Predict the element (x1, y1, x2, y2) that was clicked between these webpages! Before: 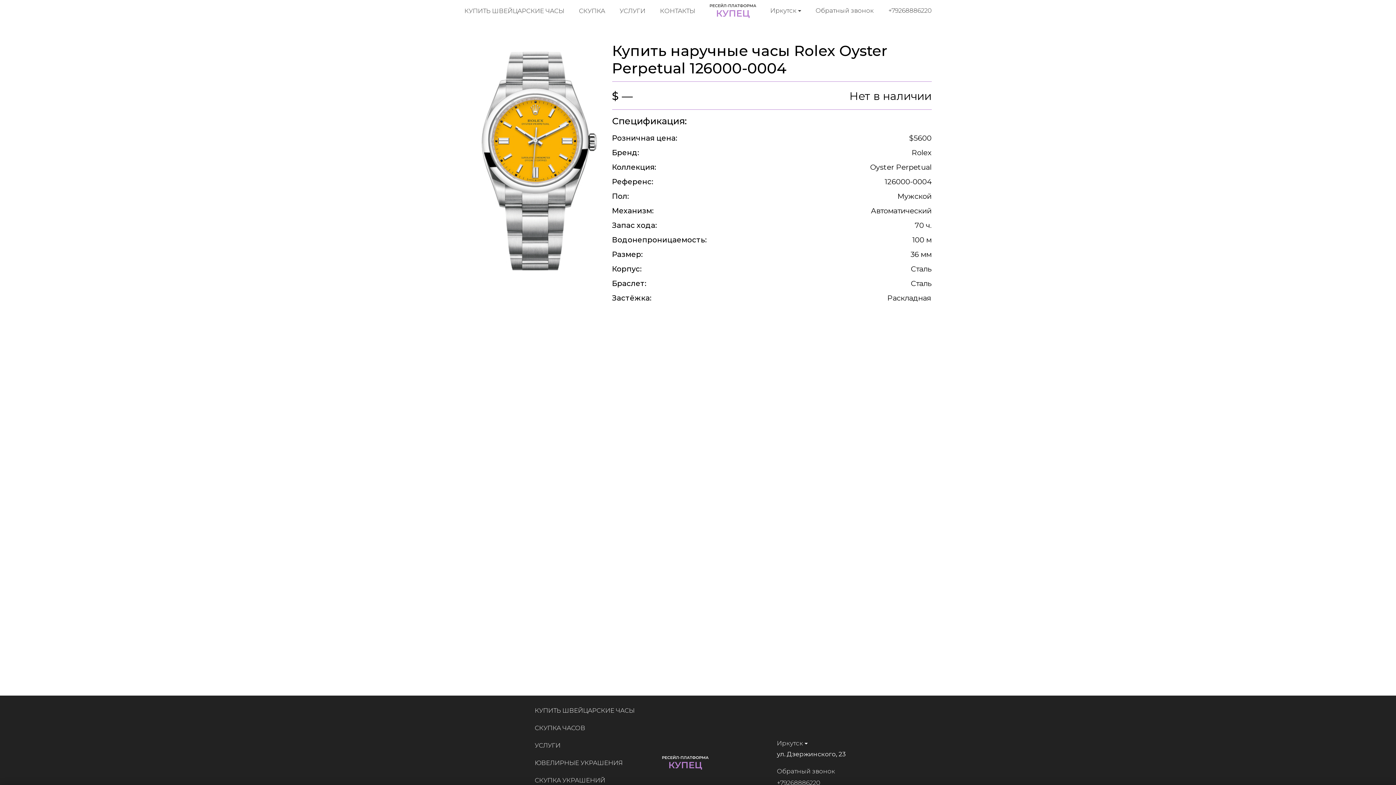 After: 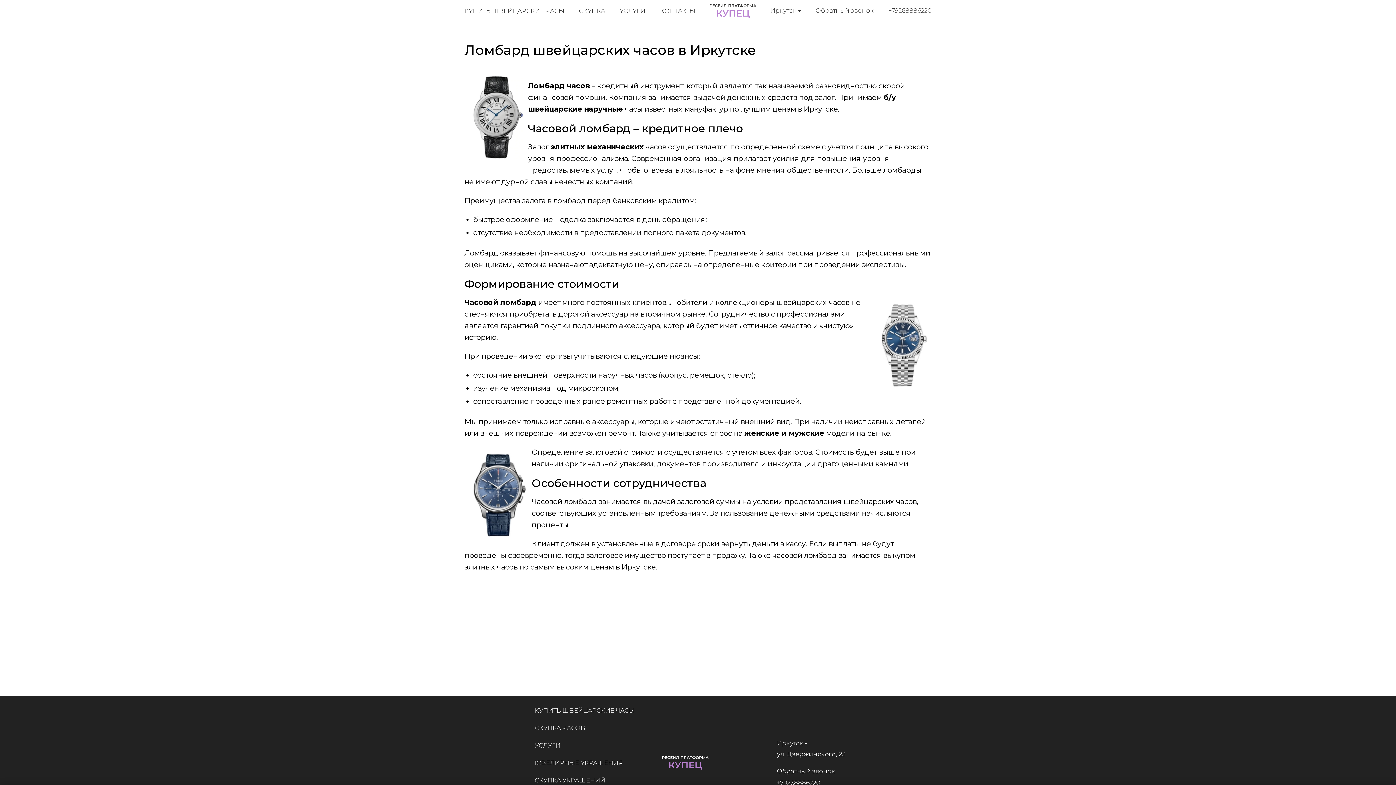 Action: bbox: (619, 7, 645, 14) label: УСЛУГИ